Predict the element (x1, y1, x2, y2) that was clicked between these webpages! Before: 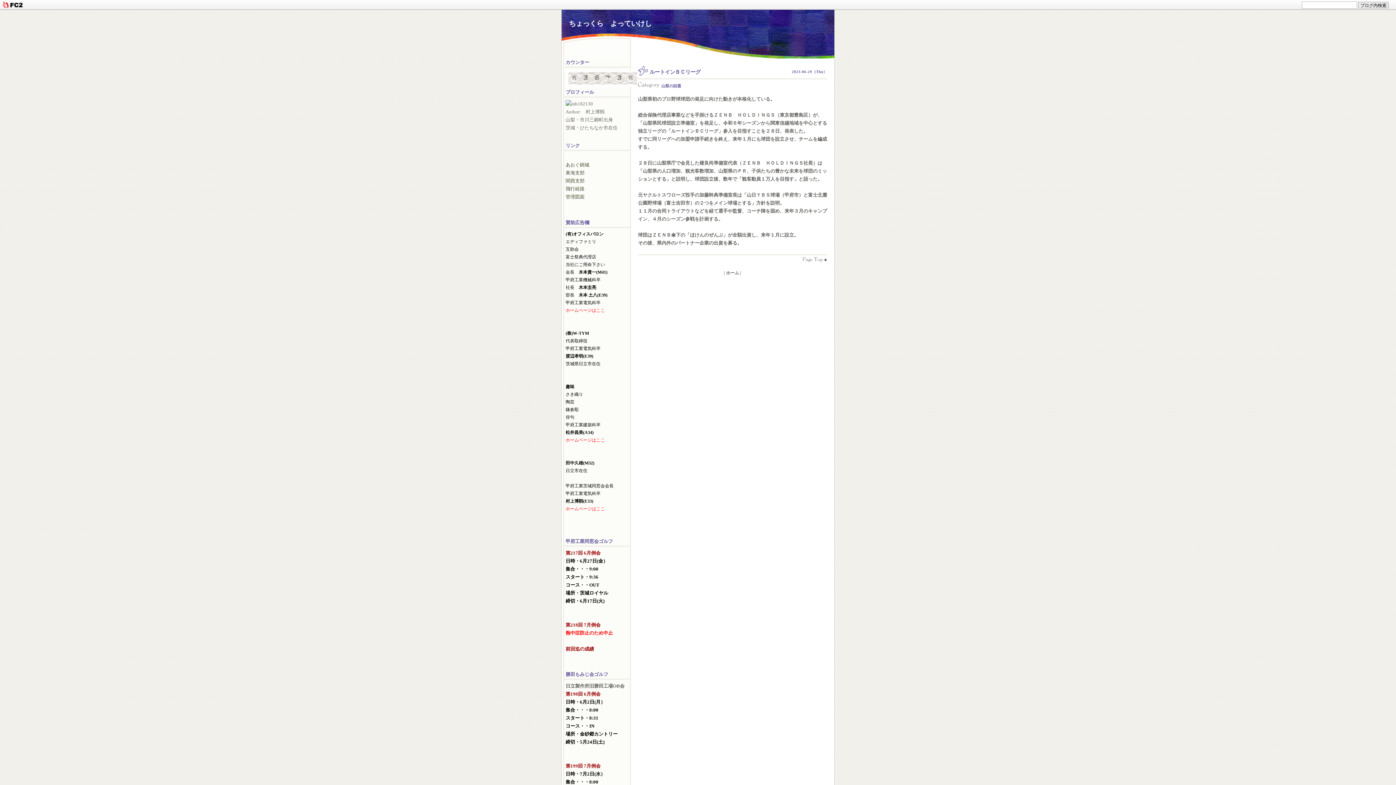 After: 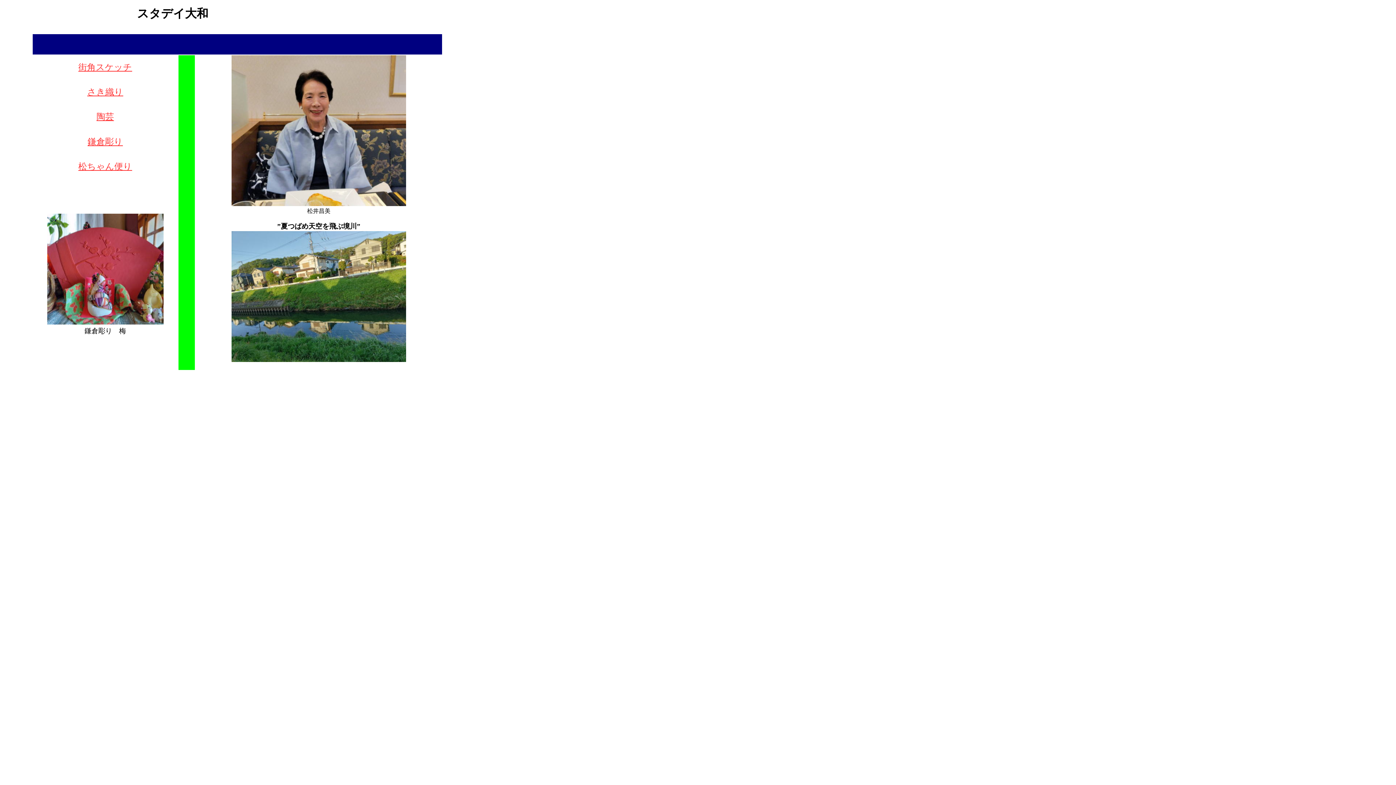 Action: bbox: (565, 437, 605, 442) label: ホームページはここ